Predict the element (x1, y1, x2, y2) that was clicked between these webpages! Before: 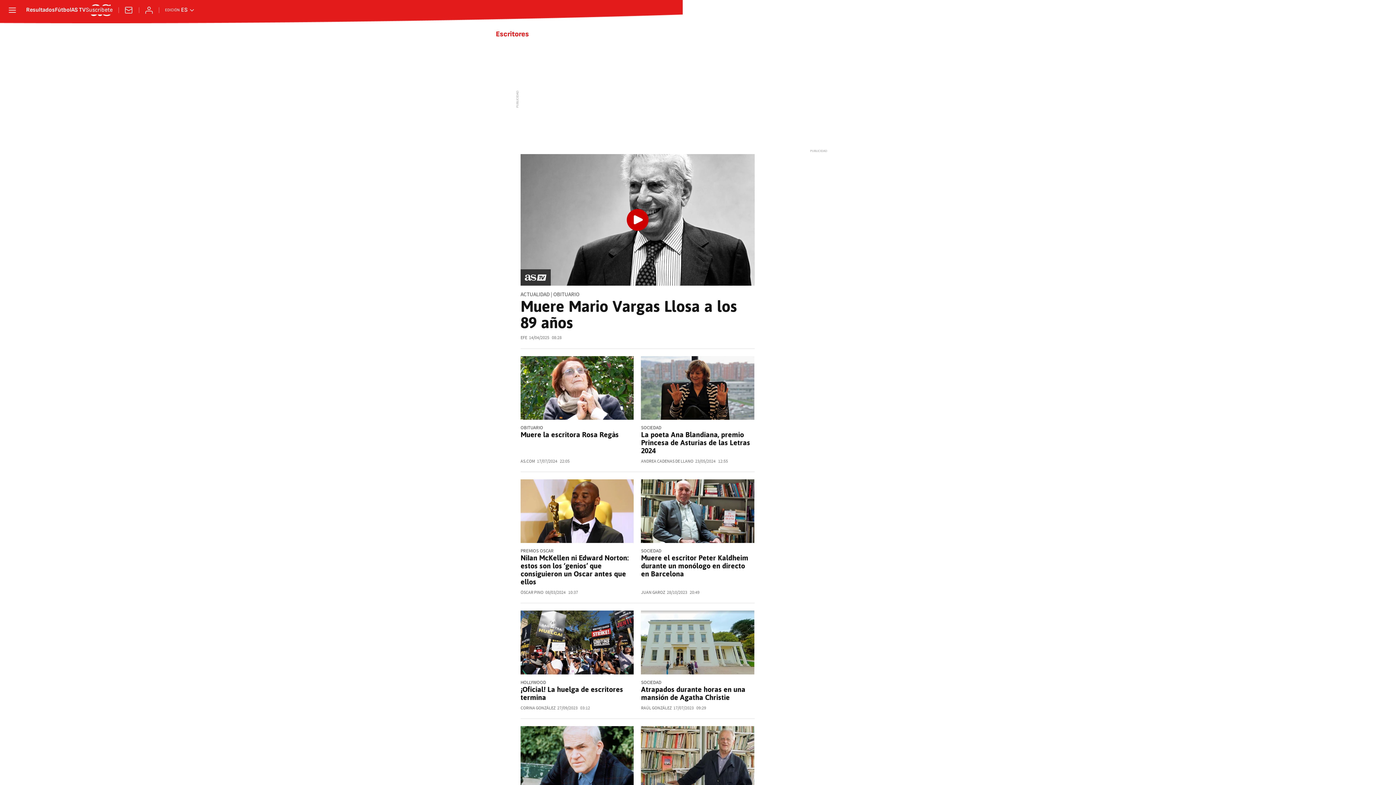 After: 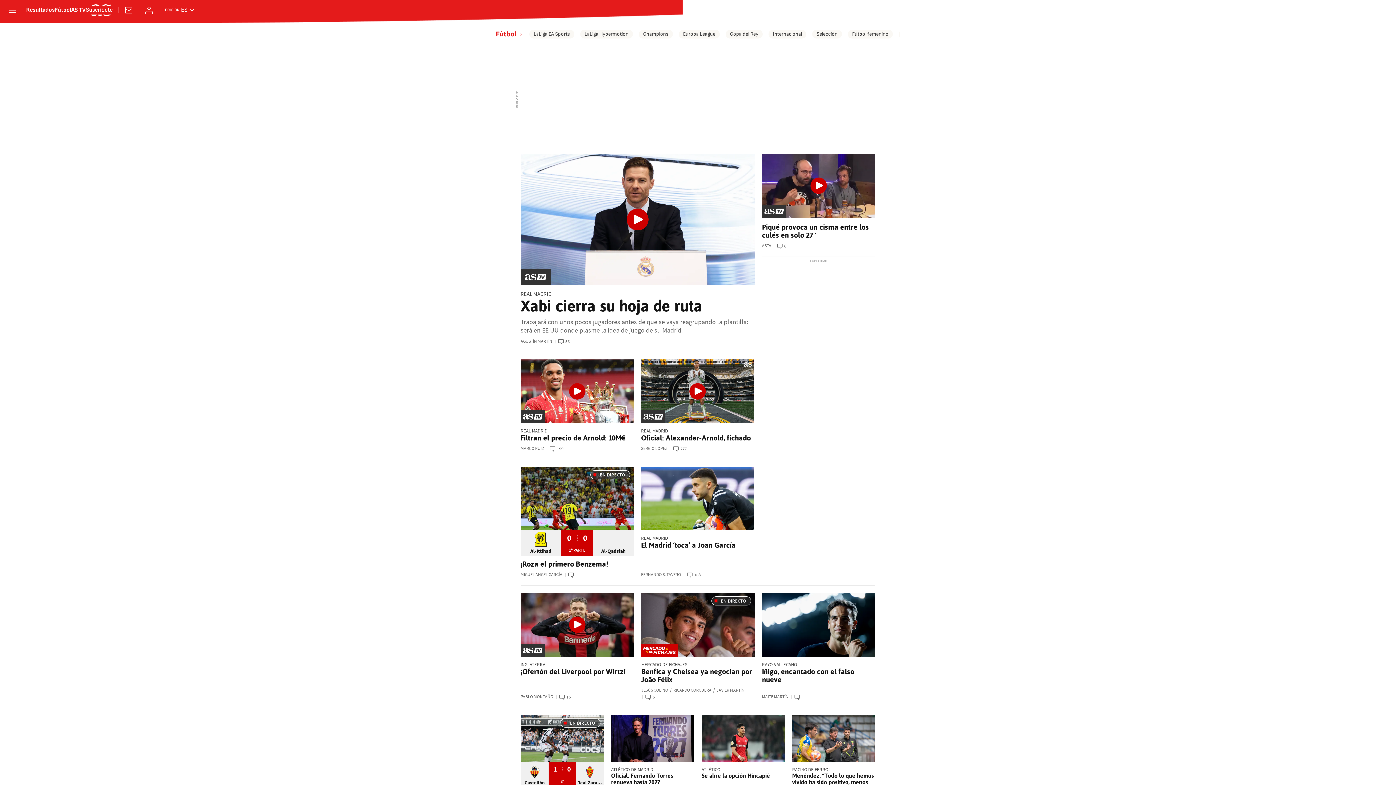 Action: bbox: (54, 7, 71, 13) label: Fútbol